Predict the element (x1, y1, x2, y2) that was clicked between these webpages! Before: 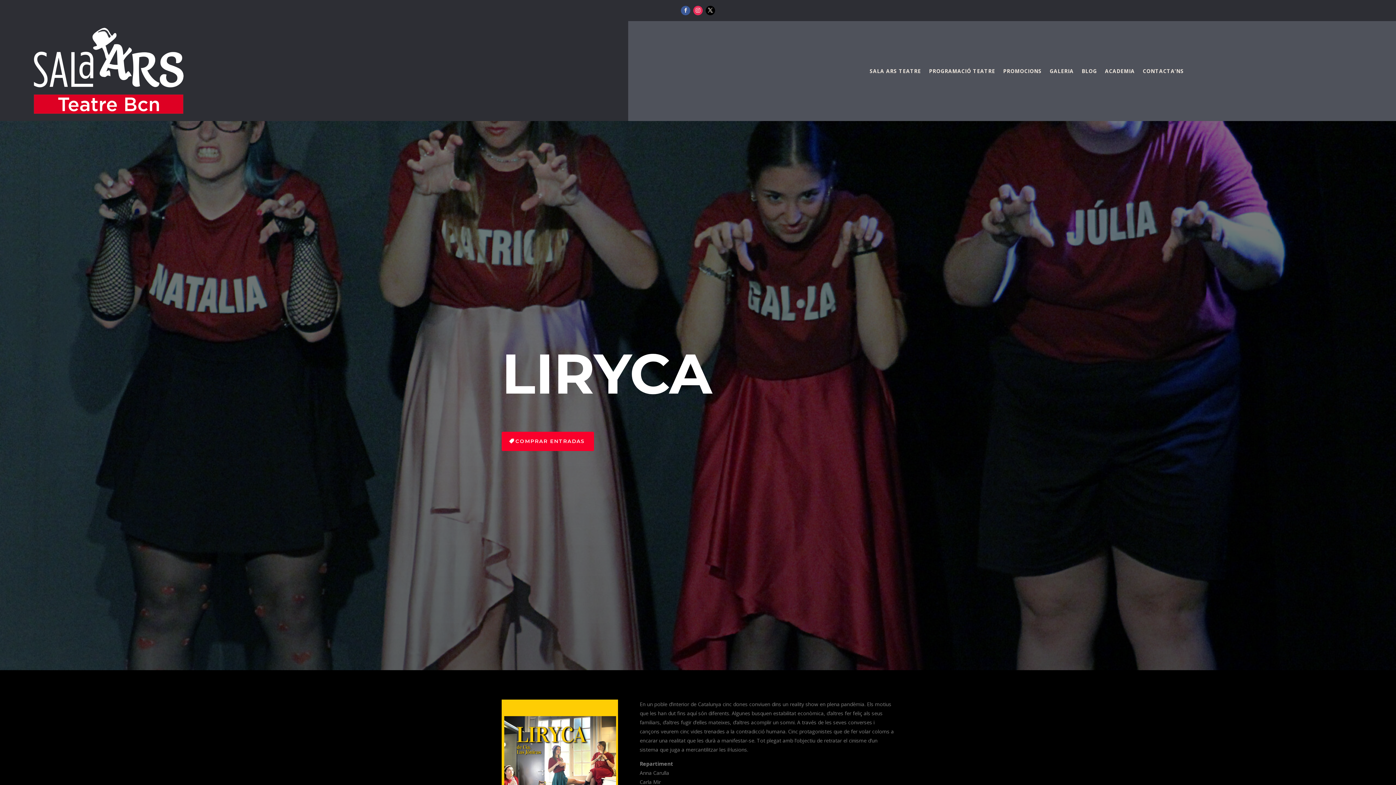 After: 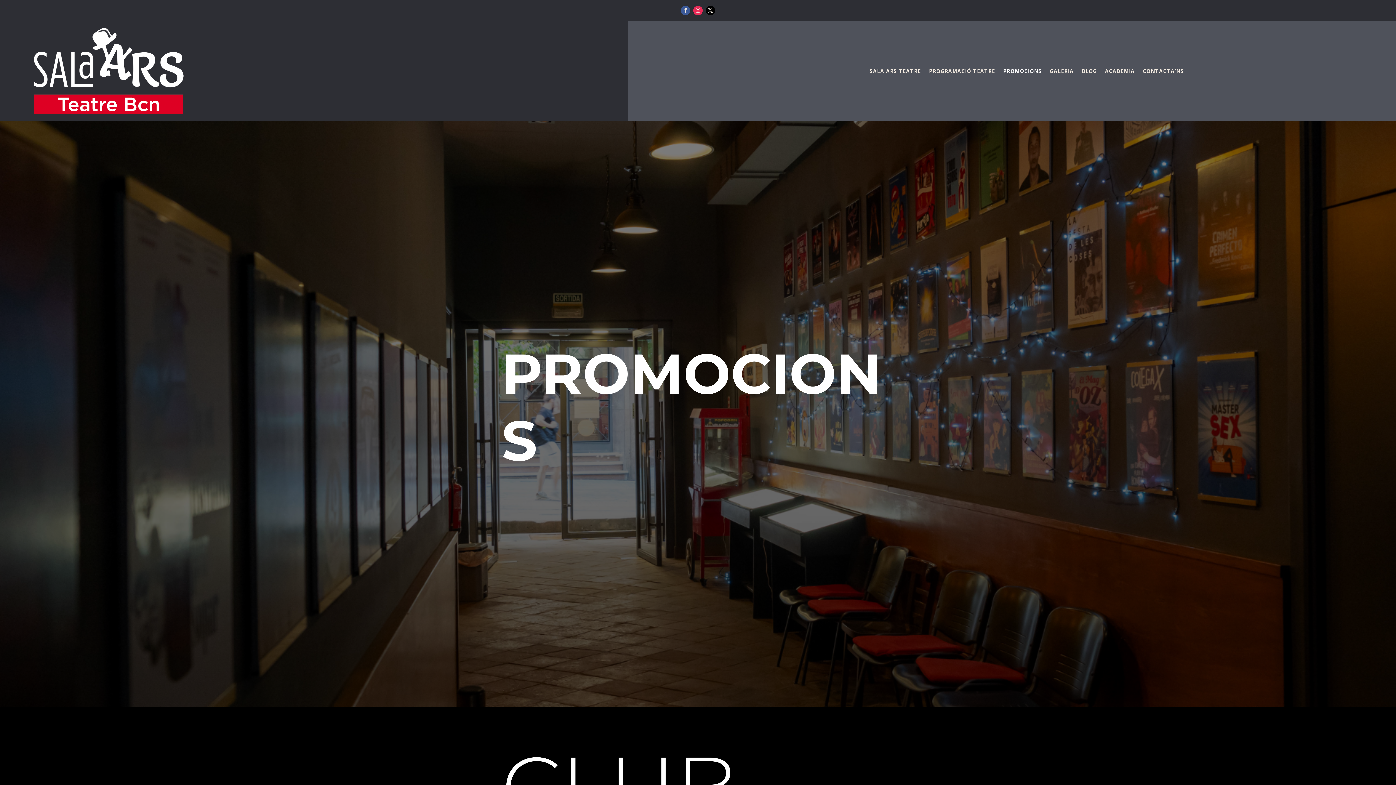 Action: bbox: (1003, 21, 1041, 121) label: PROMOCIONS